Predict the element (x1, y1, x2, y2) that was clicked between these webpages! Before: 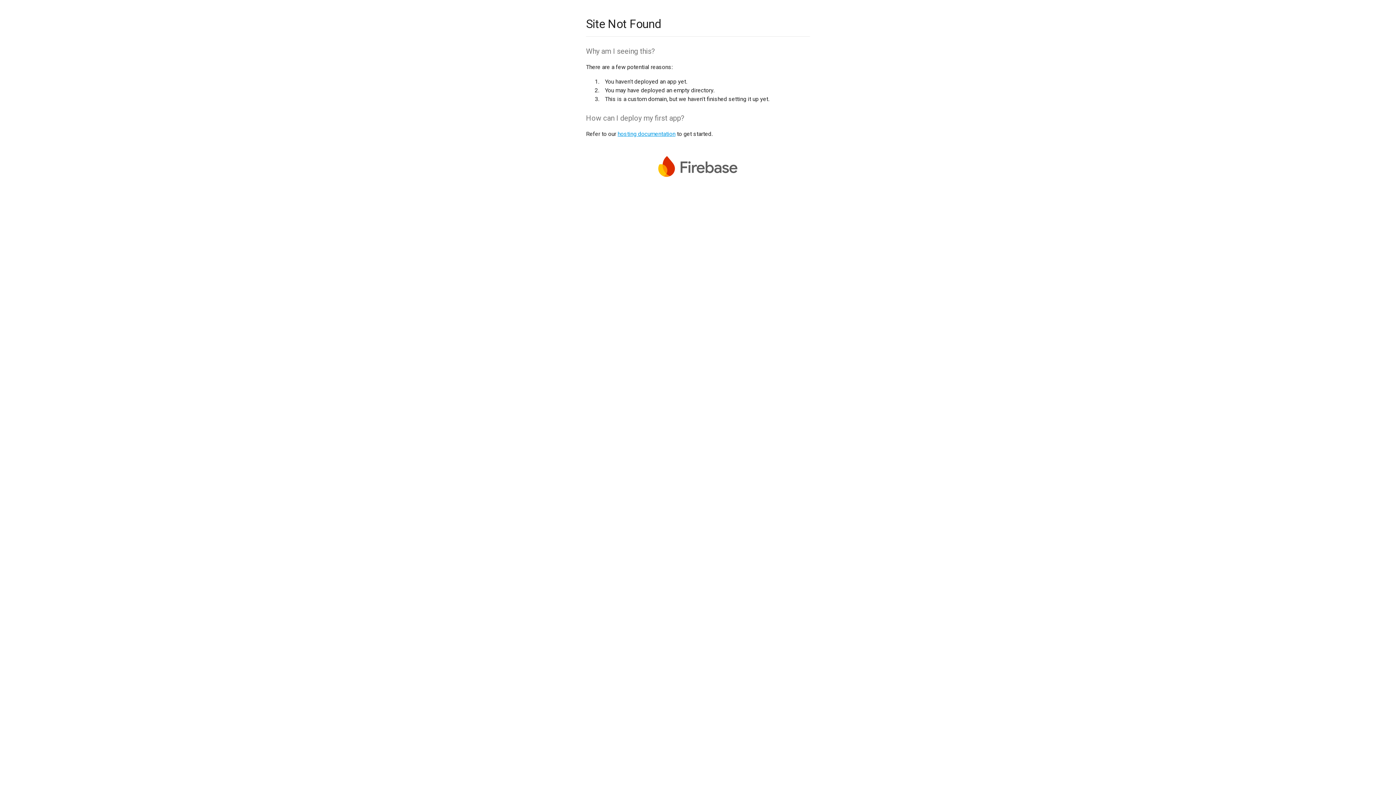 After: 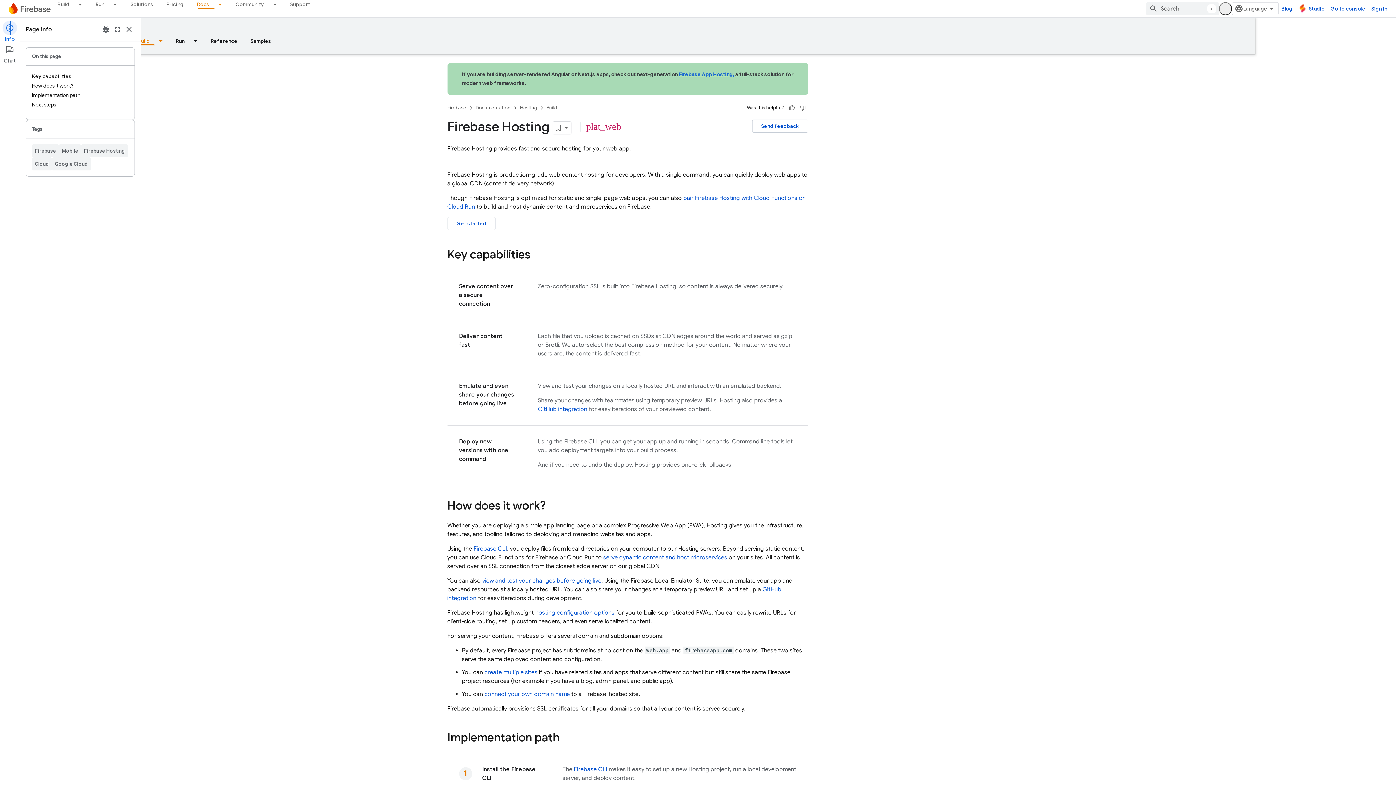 Action: label: hosting documentation bbox: (617, 130, 675, 137)